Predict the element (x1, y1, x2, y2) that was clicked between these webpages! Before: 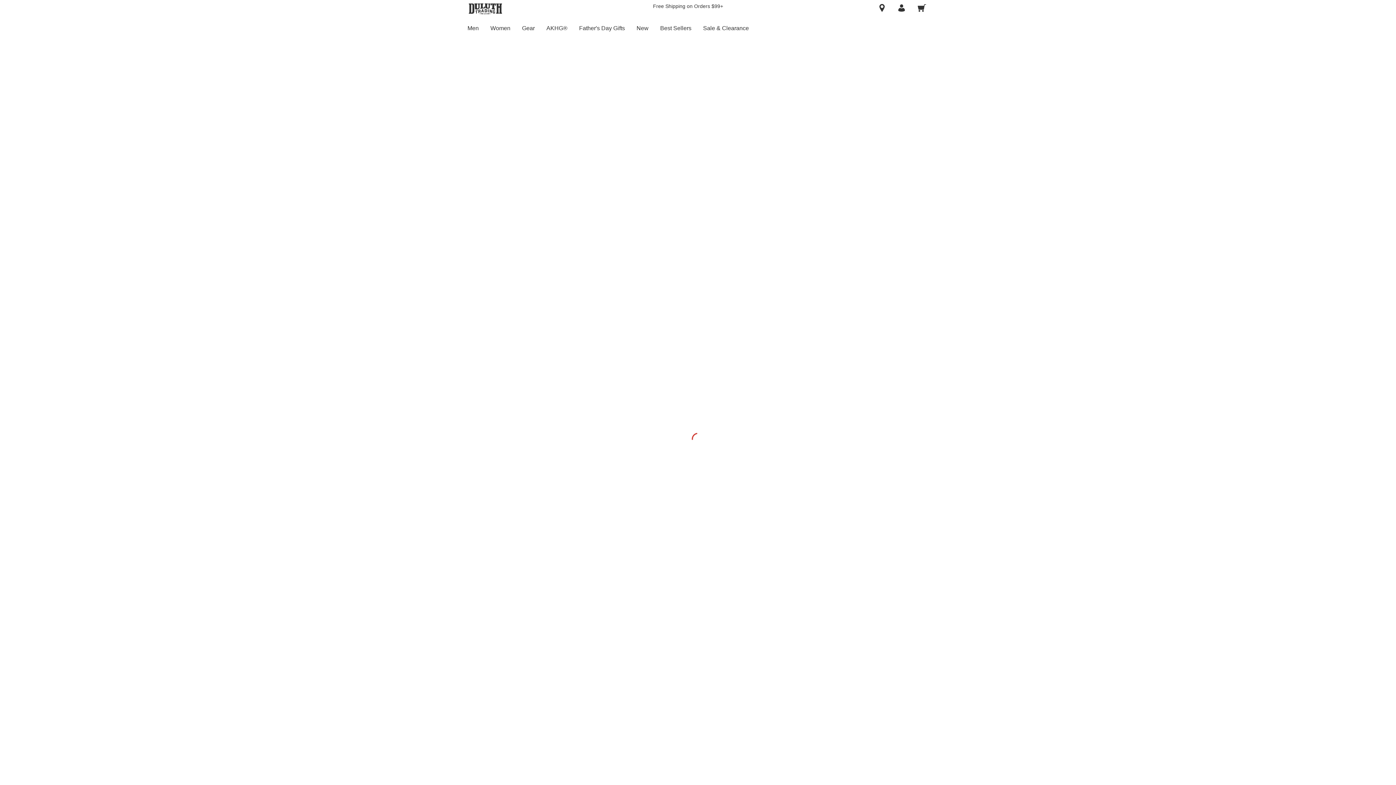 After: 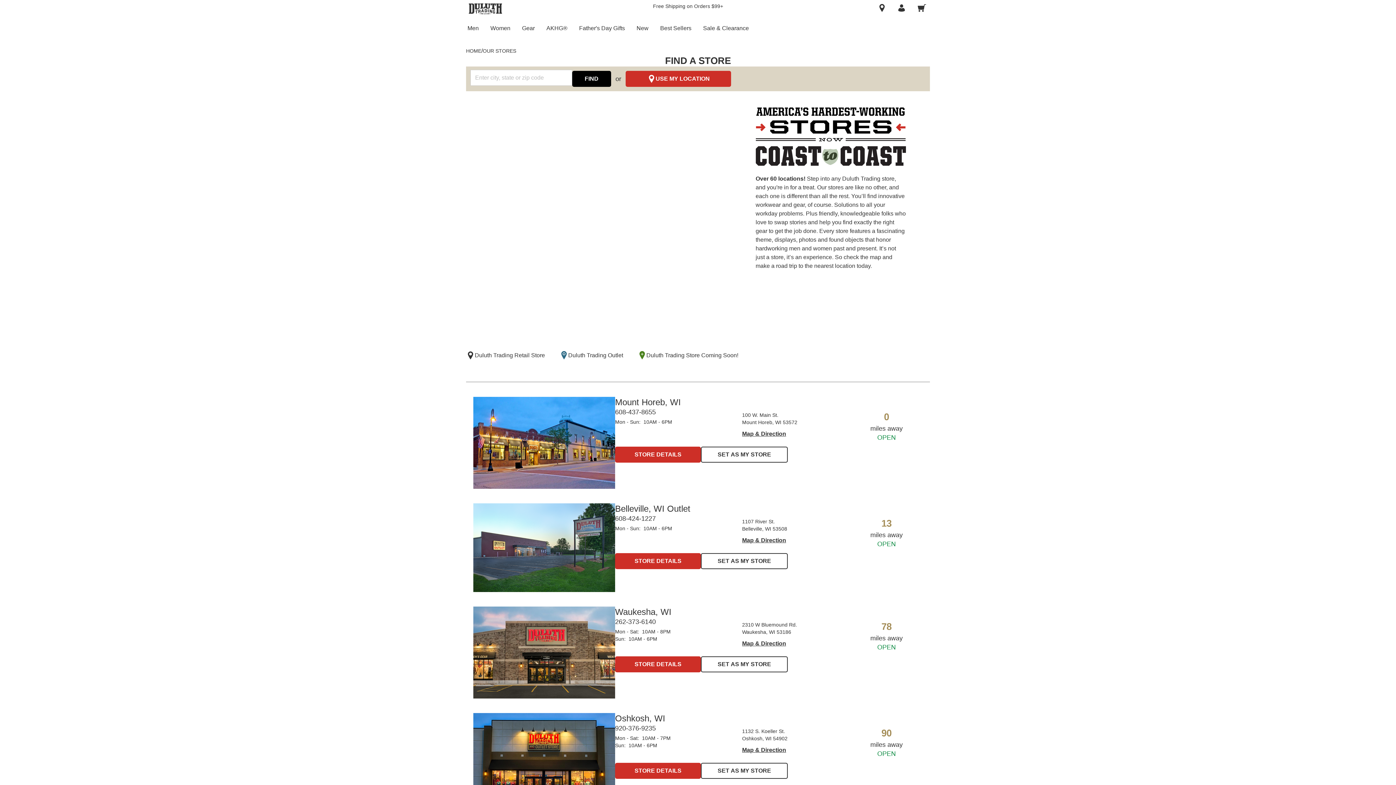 Action: bbox: (872, 0, 892, 16)